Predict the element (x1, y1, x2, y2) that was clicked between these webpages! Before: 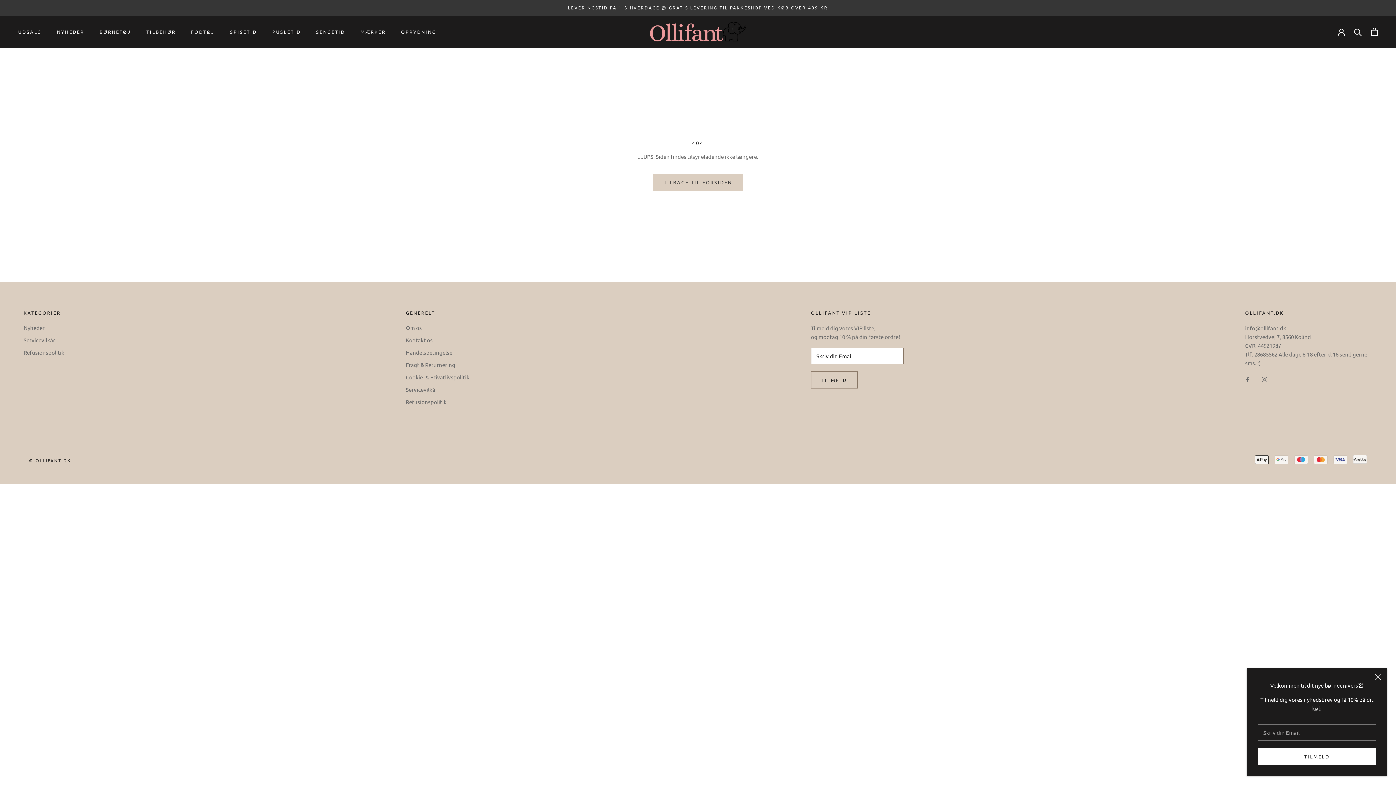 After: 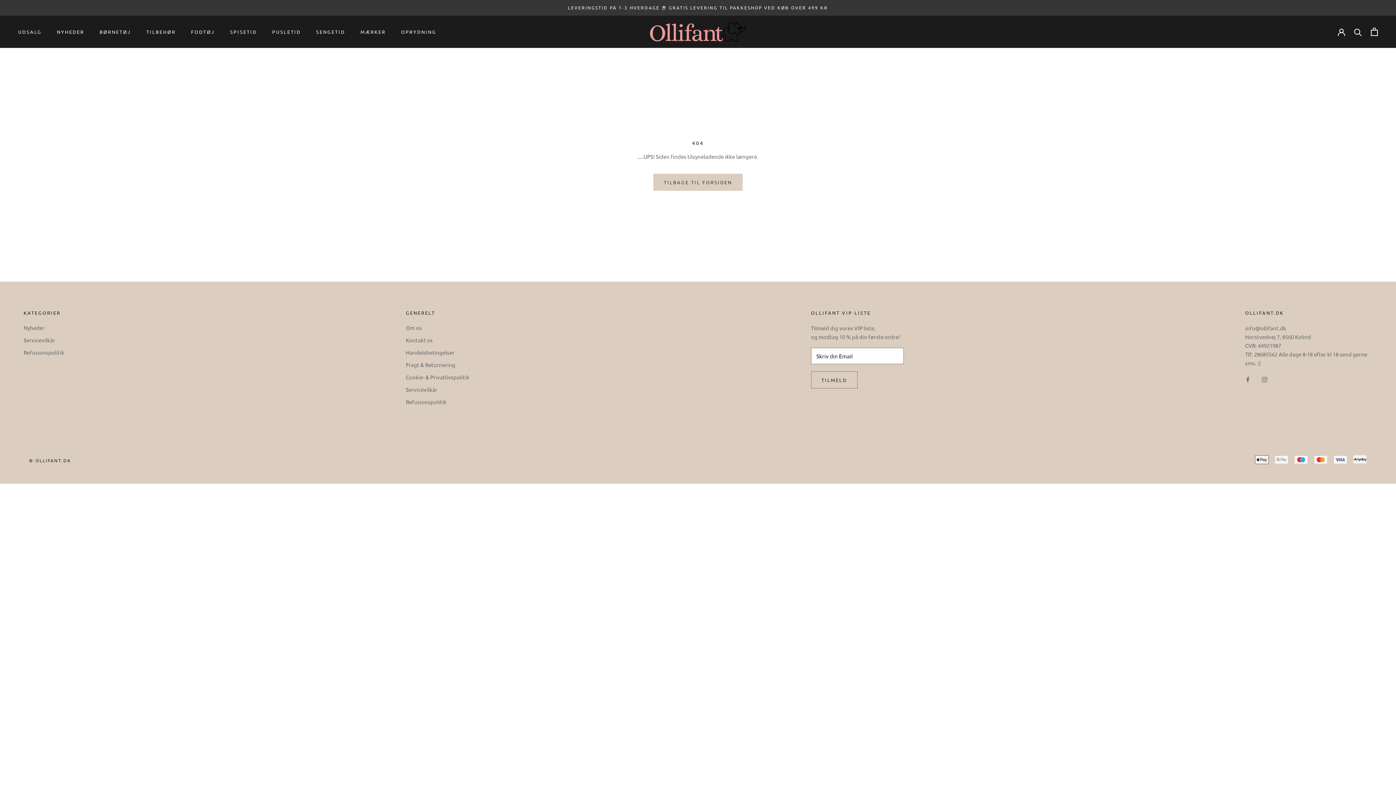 Action: label: Luk bbox: (1375, 682, 1381, 689)